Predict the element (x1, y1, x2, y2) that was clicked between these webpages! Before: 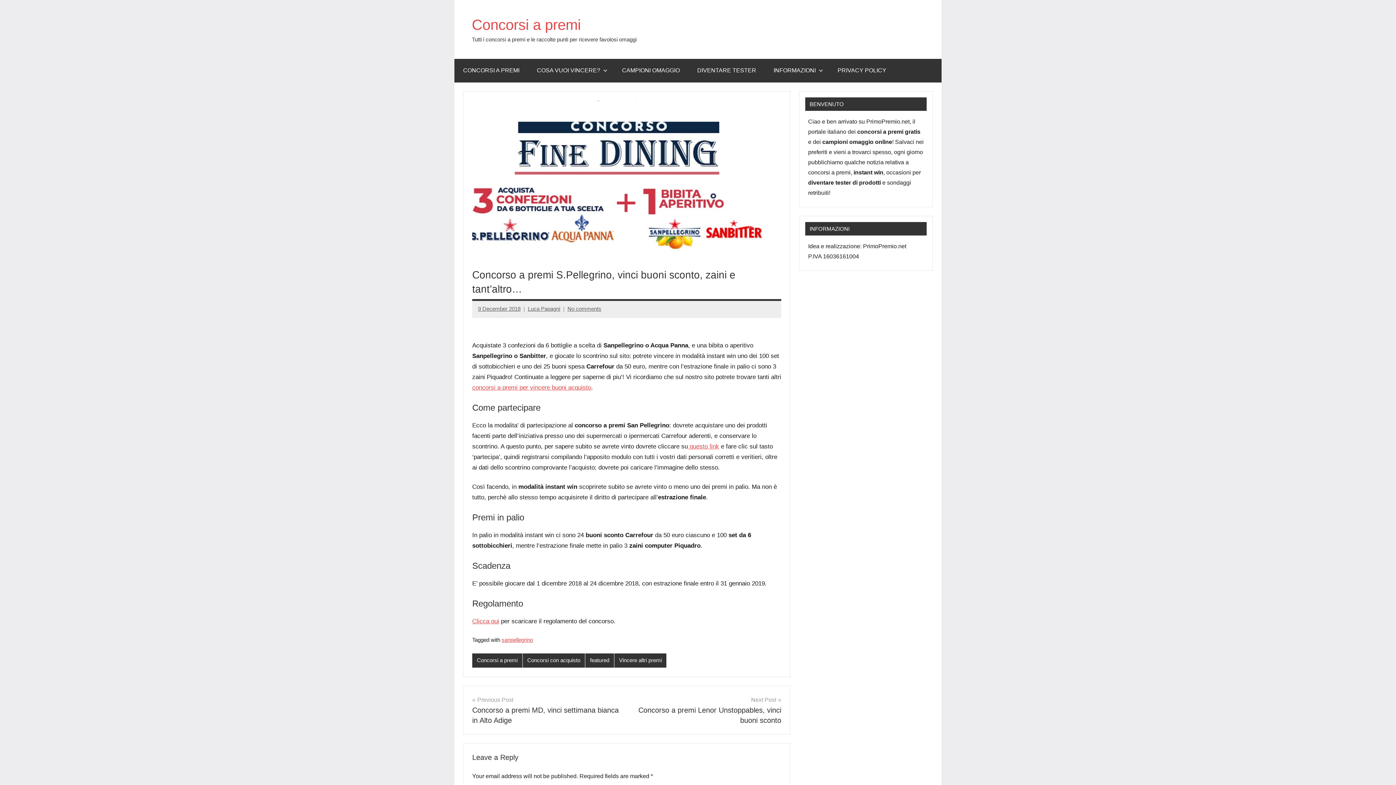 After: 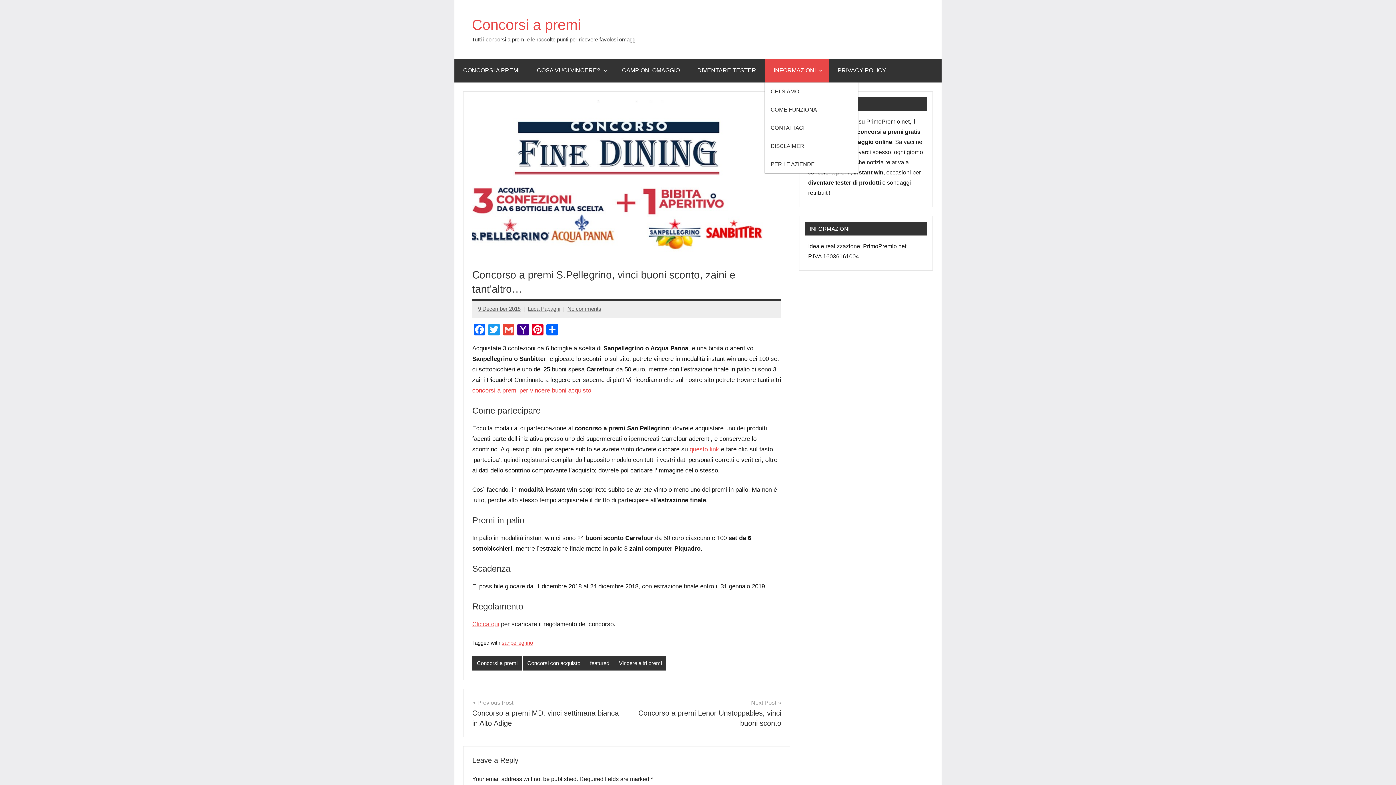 Action: label: INFORMAZIONI bbox: (765, 58, 829, 82)